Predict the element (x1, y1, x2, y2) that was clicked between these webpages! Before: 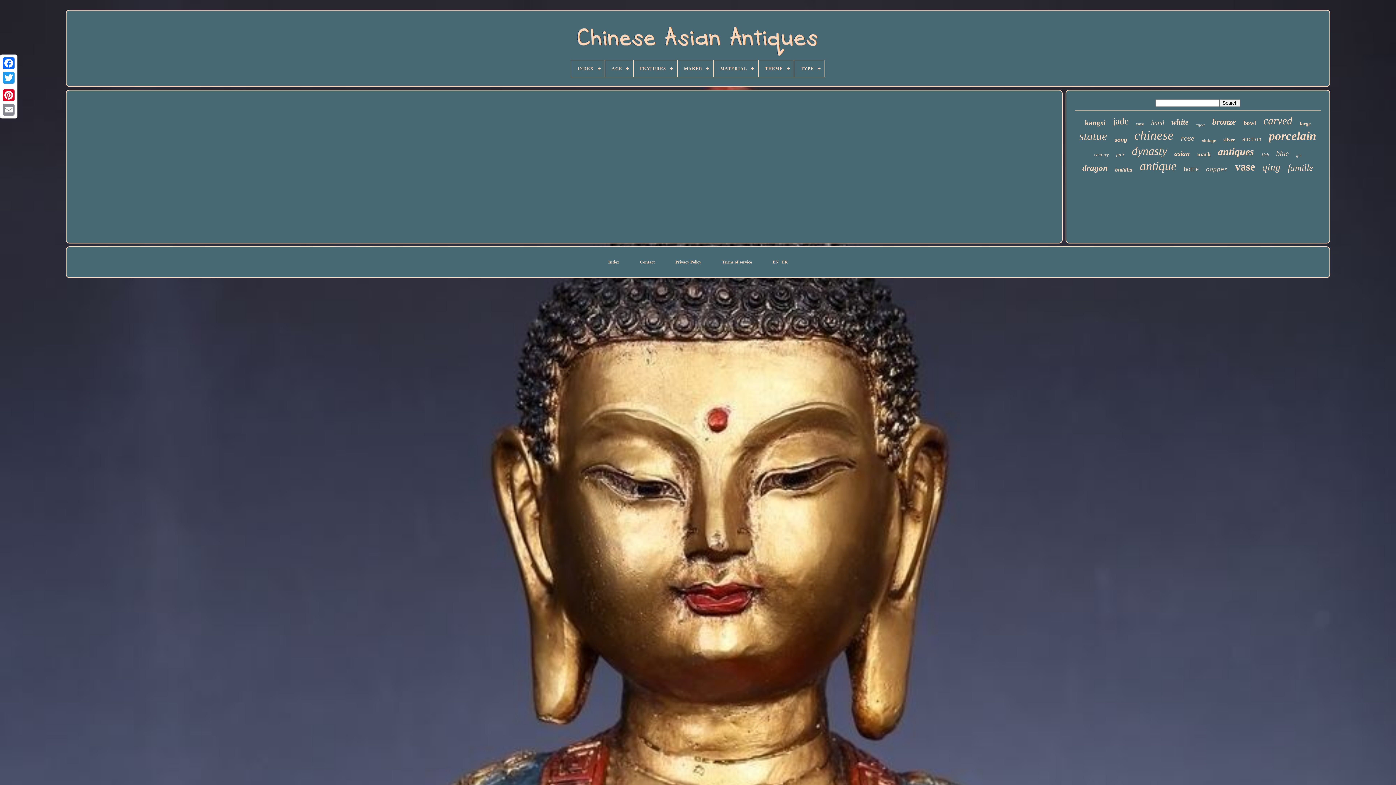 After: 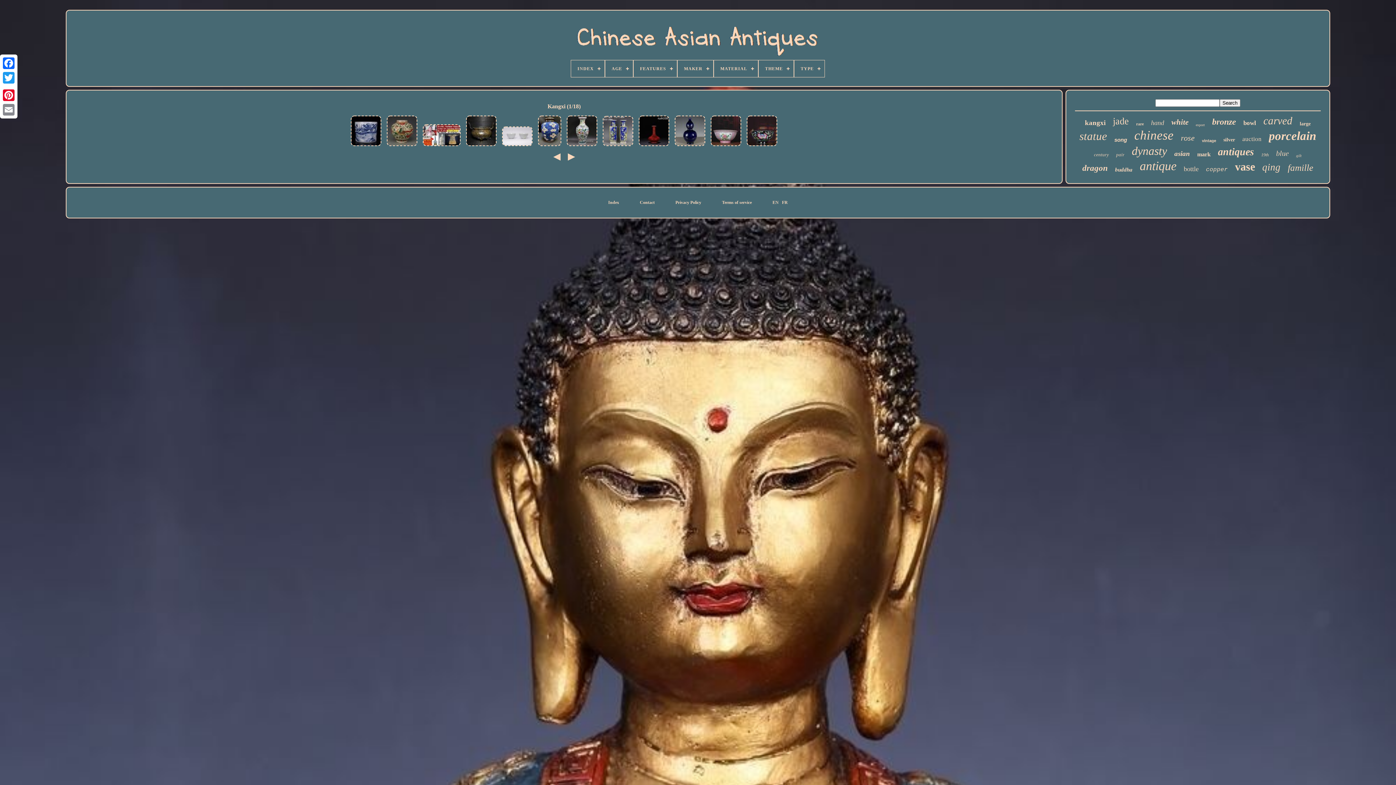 Action: bbox: (1085, 118, 1105, 126) label: kangxi